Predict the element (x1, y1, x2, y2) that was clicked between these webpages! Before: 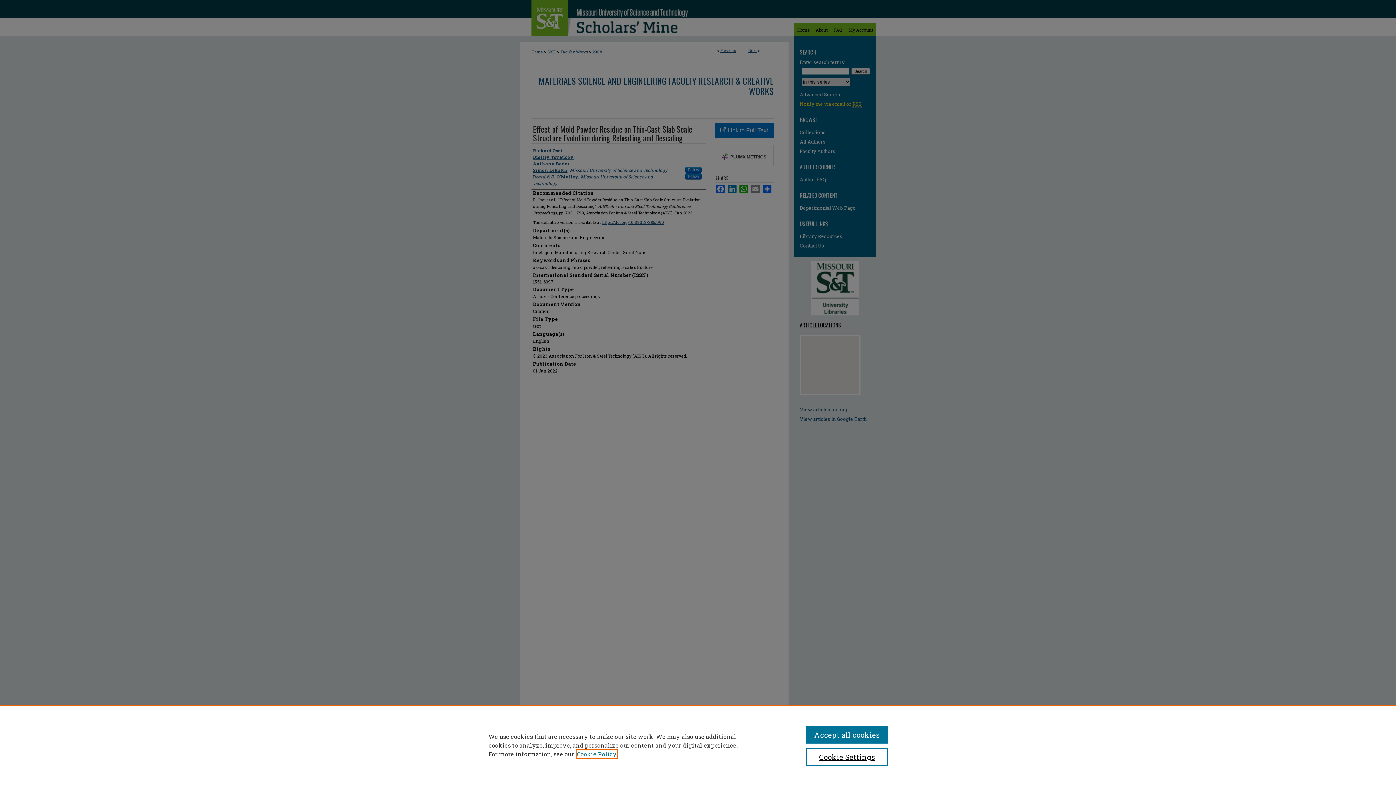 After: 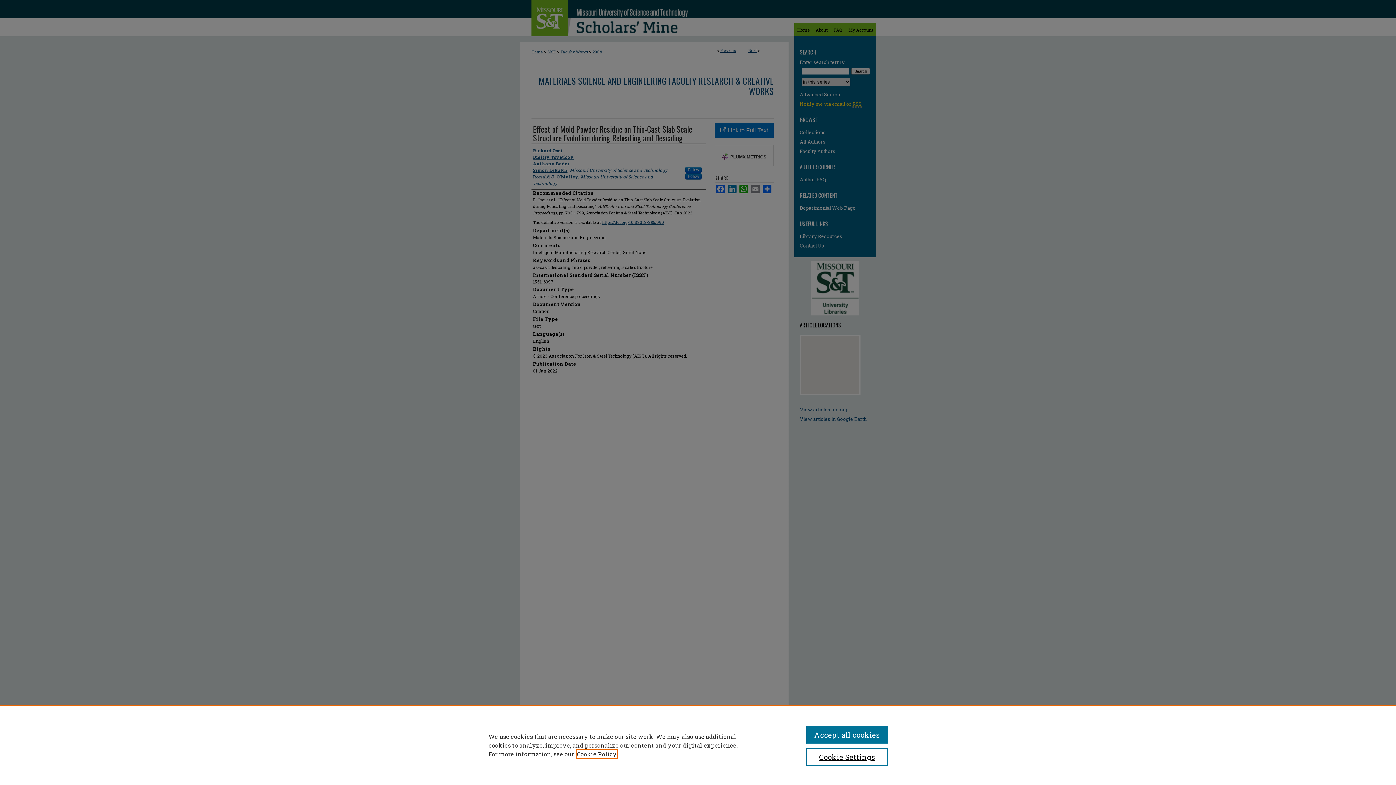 Action: label: , opens in a new tab bbox: (577, 750, 617, 758)